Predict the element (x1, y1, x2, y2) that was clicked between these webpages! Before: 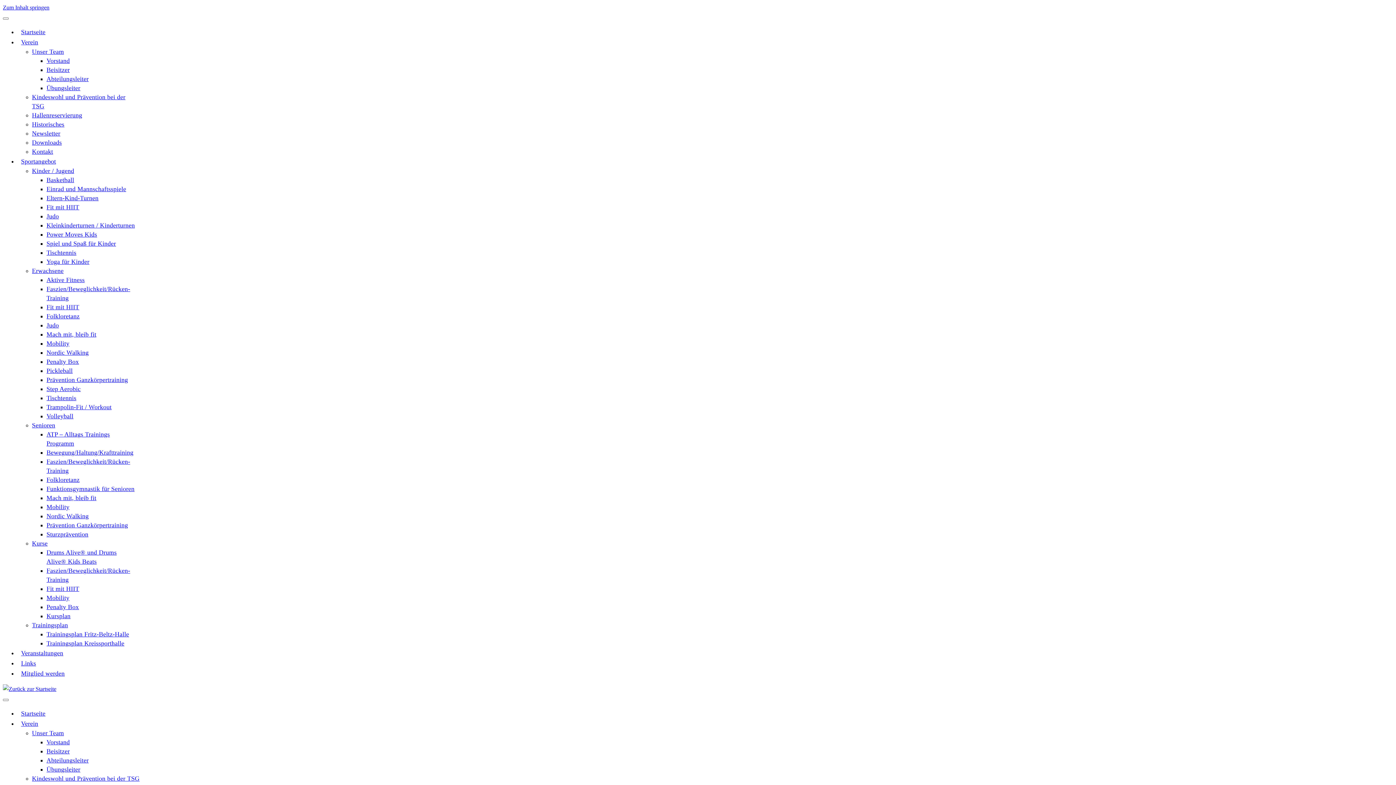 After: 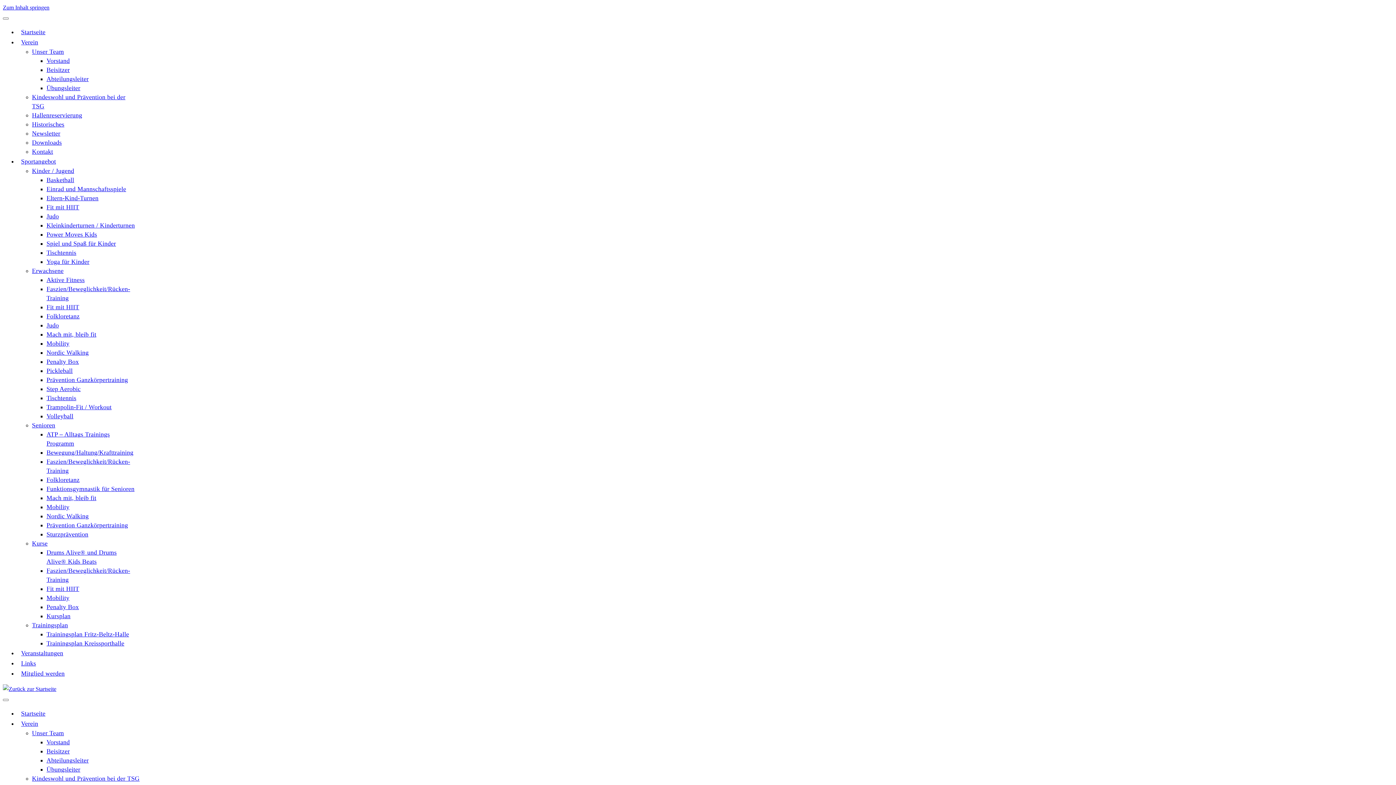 Action: bbox: (46, 494, 96, 501) label: Mach mit, bleib fit